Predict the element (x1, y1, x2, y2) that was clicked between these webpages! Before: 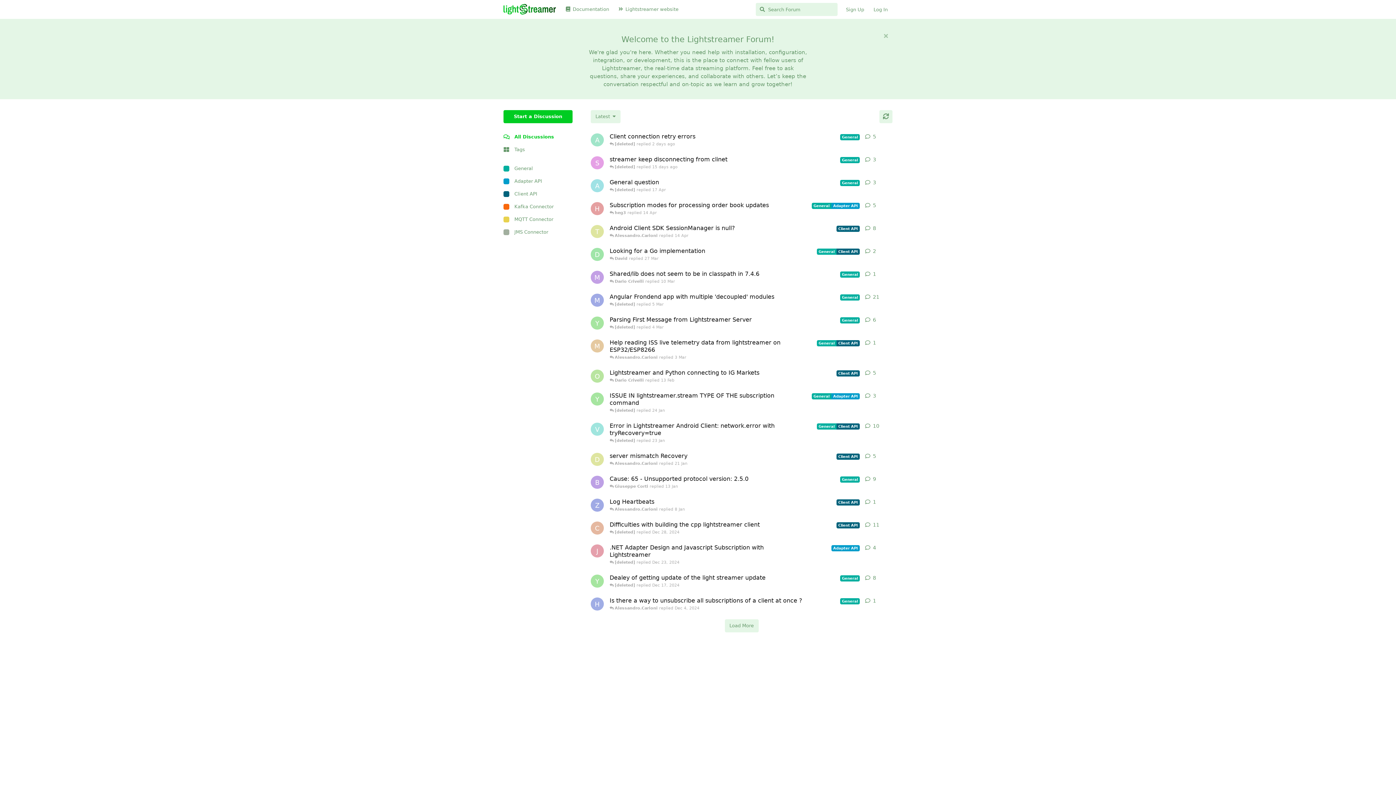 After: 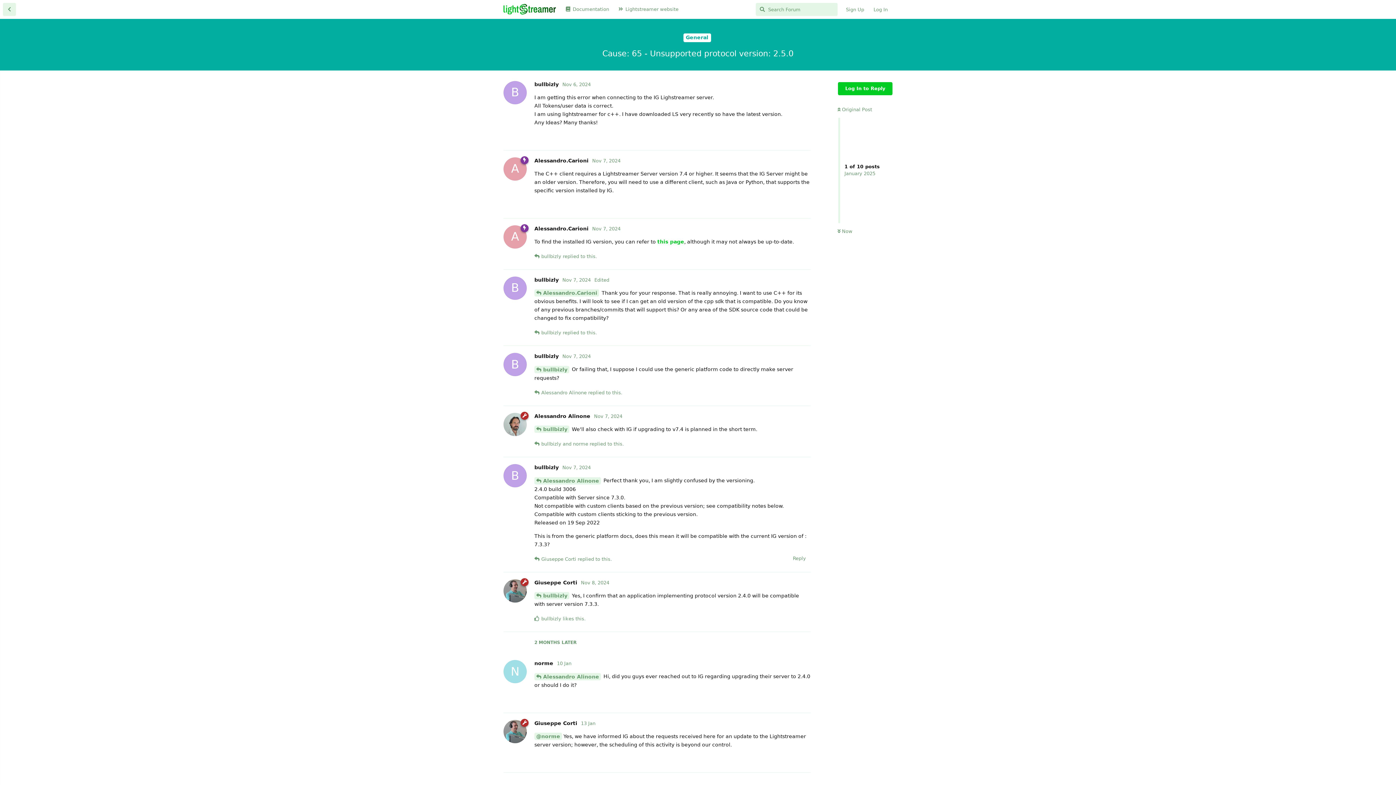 Action: label: Cause: 65 - Unsupported protocol version: 2.5.0
General
 Giuseppe Corti replied 13 Jan bbox: (609, 471, 860, 494)